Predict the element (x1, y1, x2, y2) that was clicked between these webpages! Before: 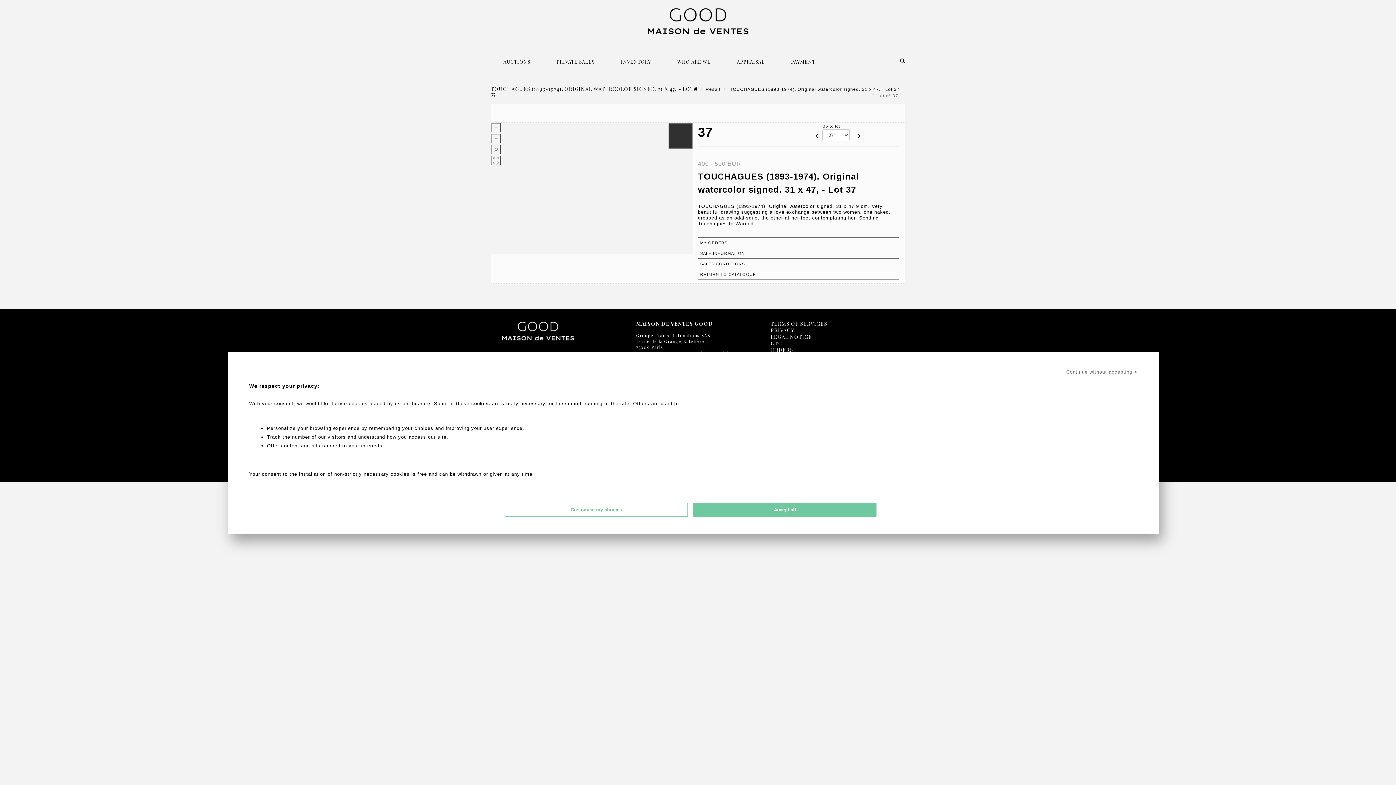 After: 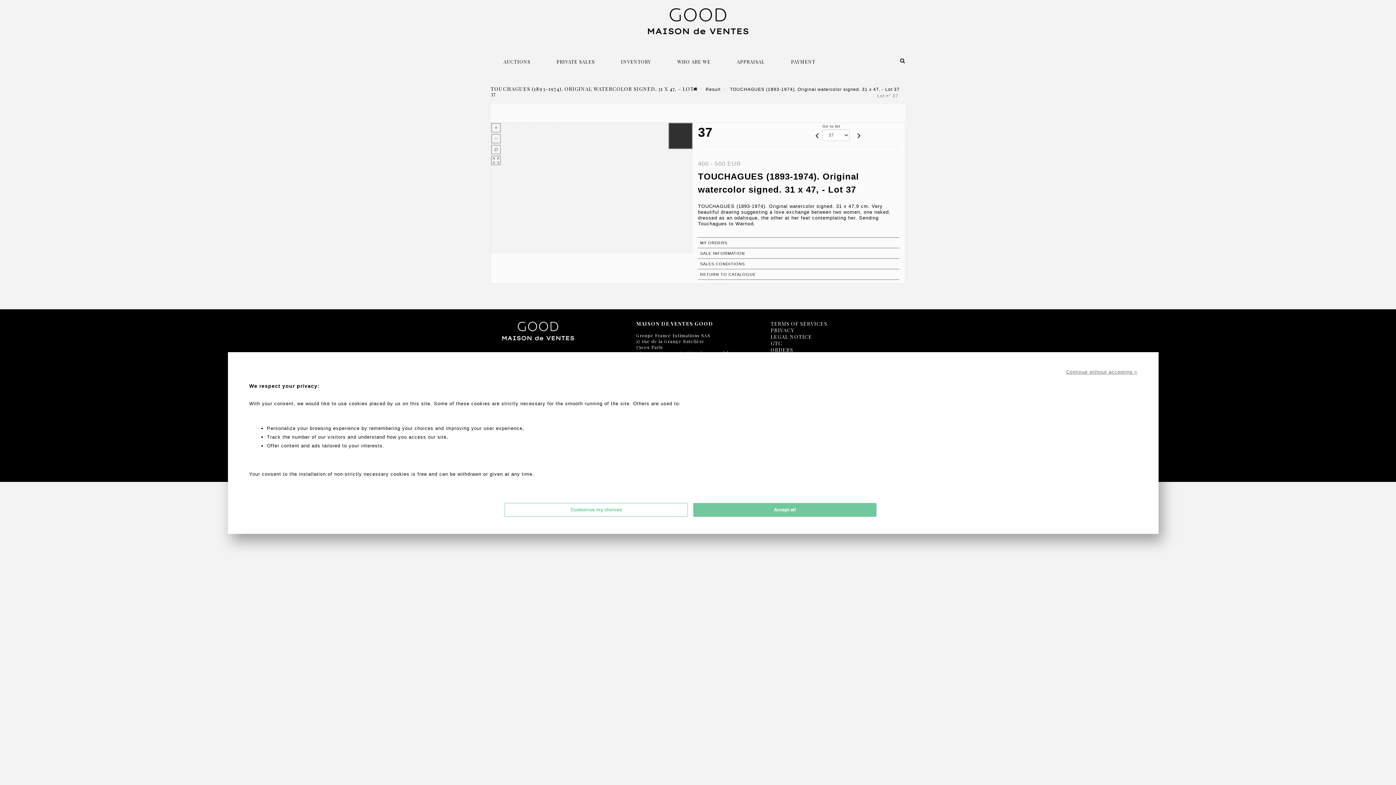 Action: bbox: (770, 346, 793, 353) label: ORDERS